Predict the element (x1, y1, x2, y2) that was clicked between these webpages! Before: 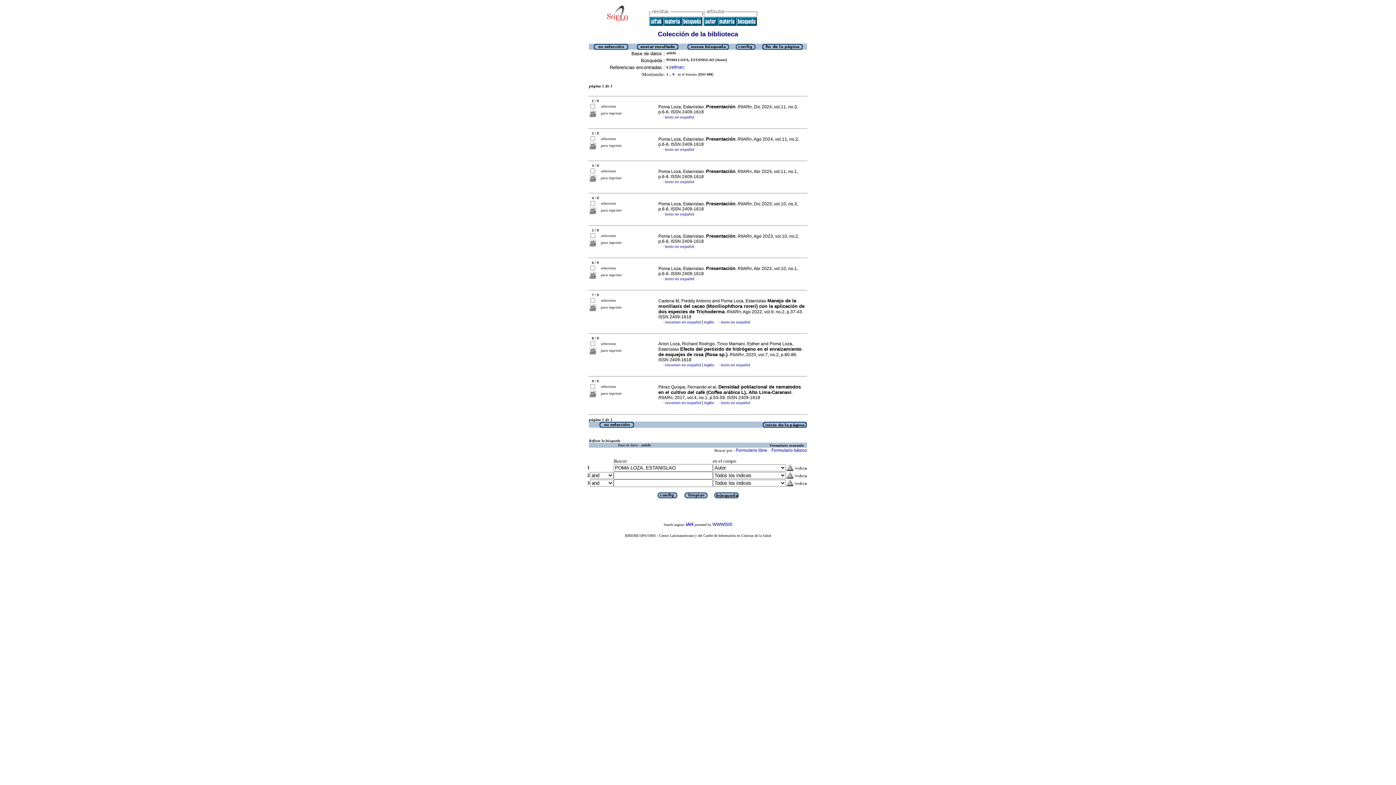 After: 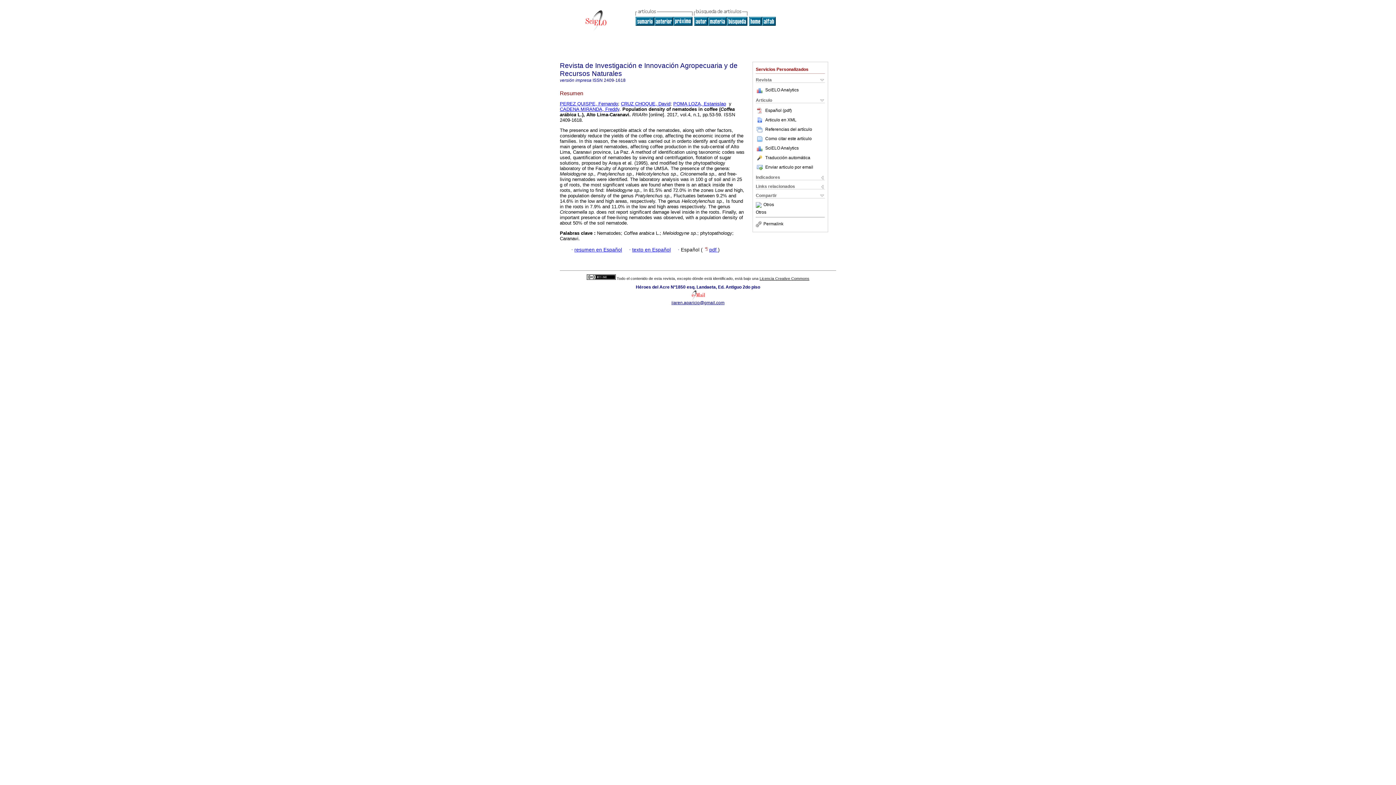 Action: label: inglés bbox: (704, 400, 714, 405)